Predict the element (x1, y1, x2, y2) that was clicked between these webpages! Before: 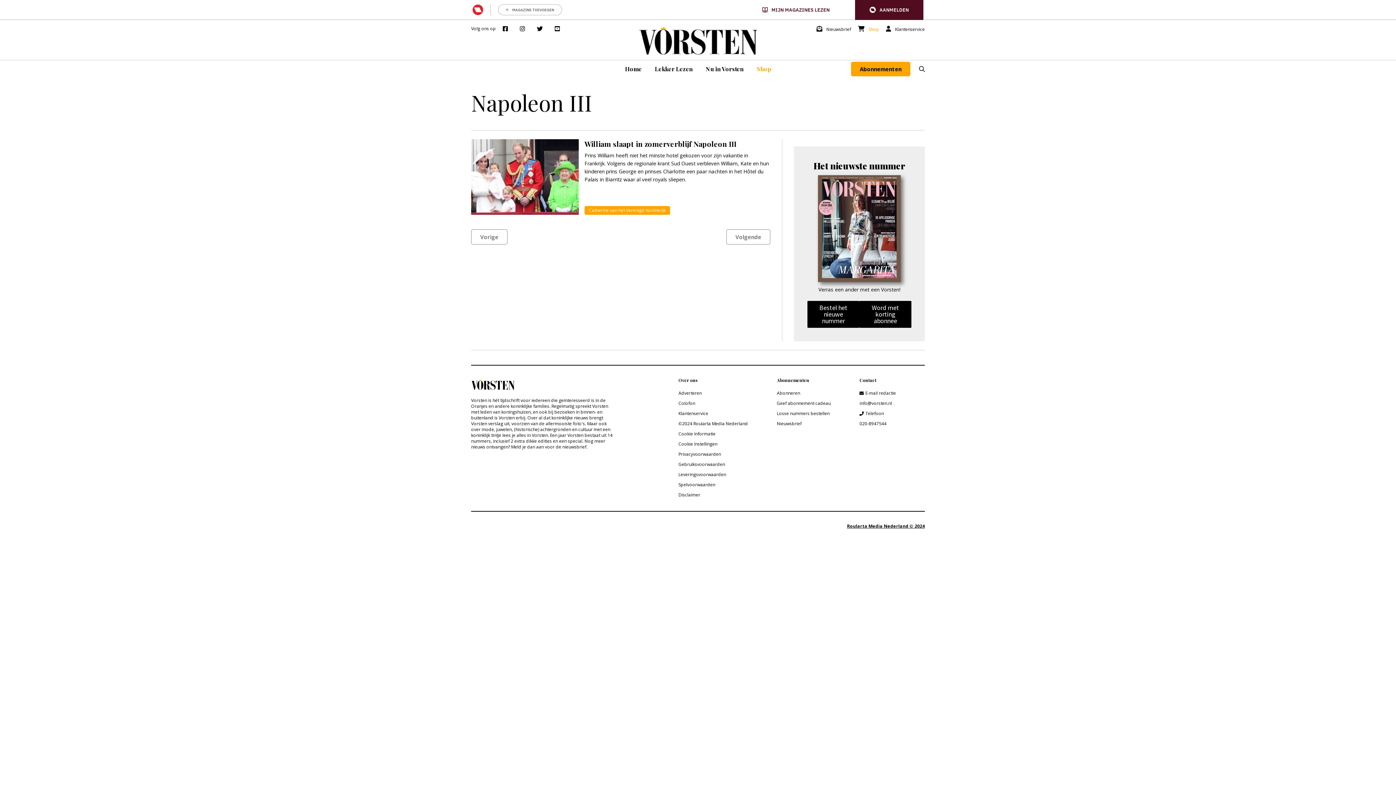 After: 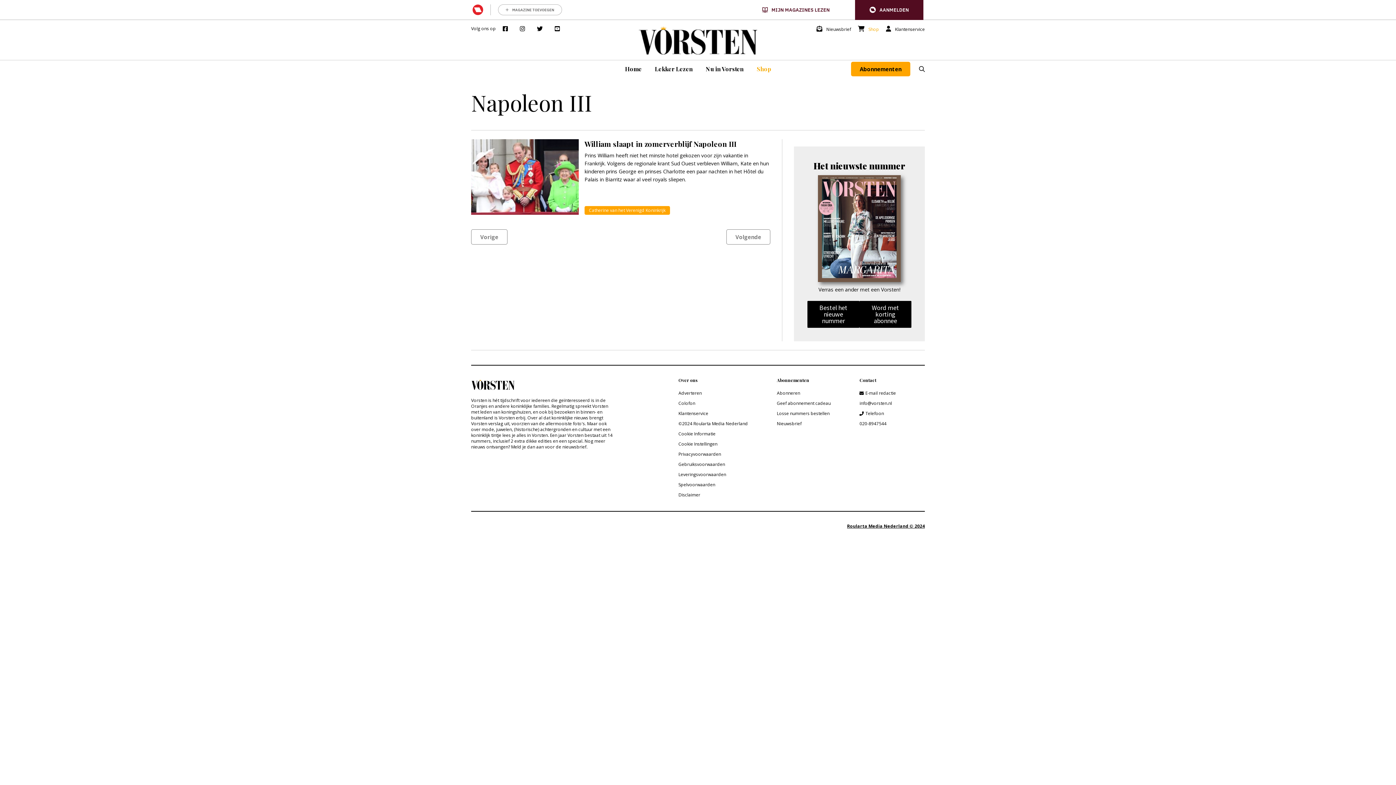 Action: label: info@vorsten.nl bbox: (859, 400, 892, 406)